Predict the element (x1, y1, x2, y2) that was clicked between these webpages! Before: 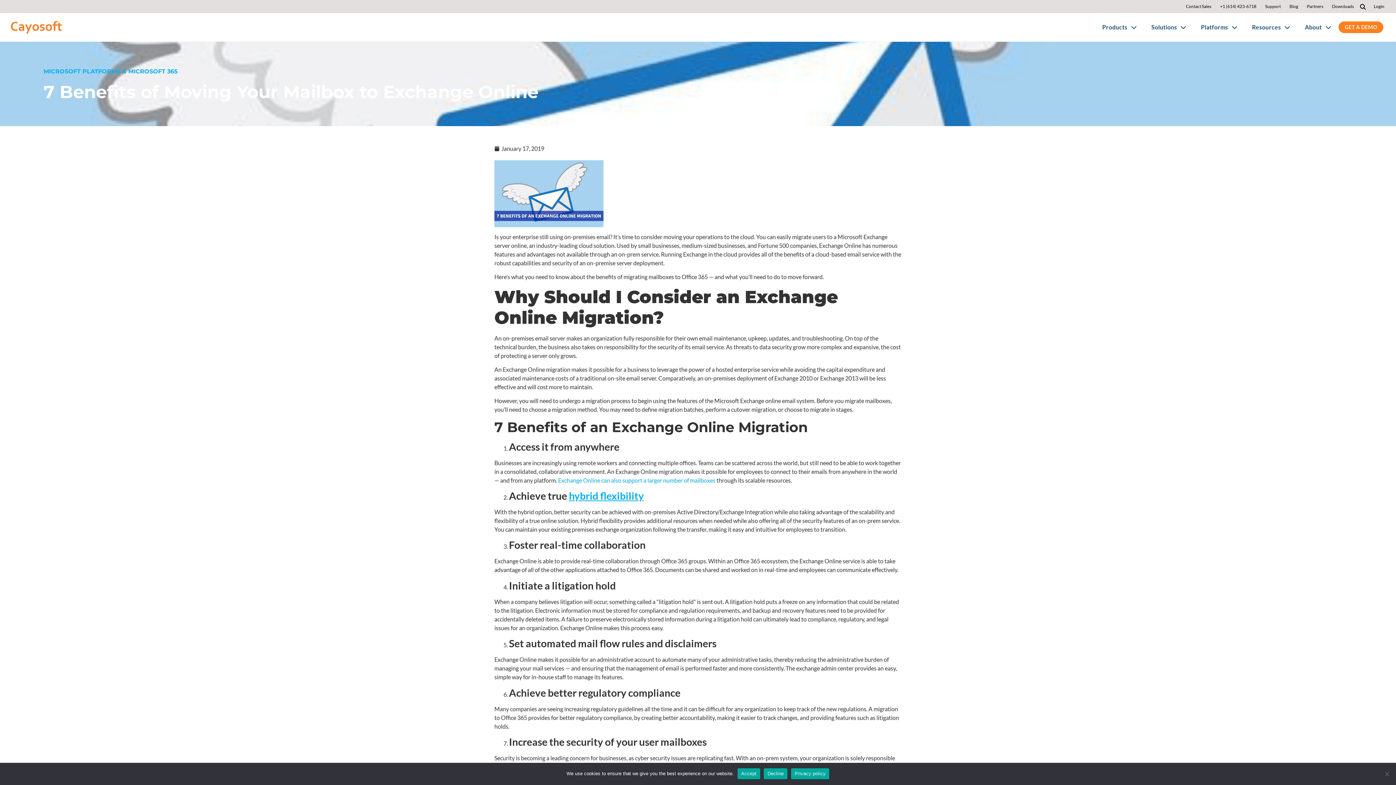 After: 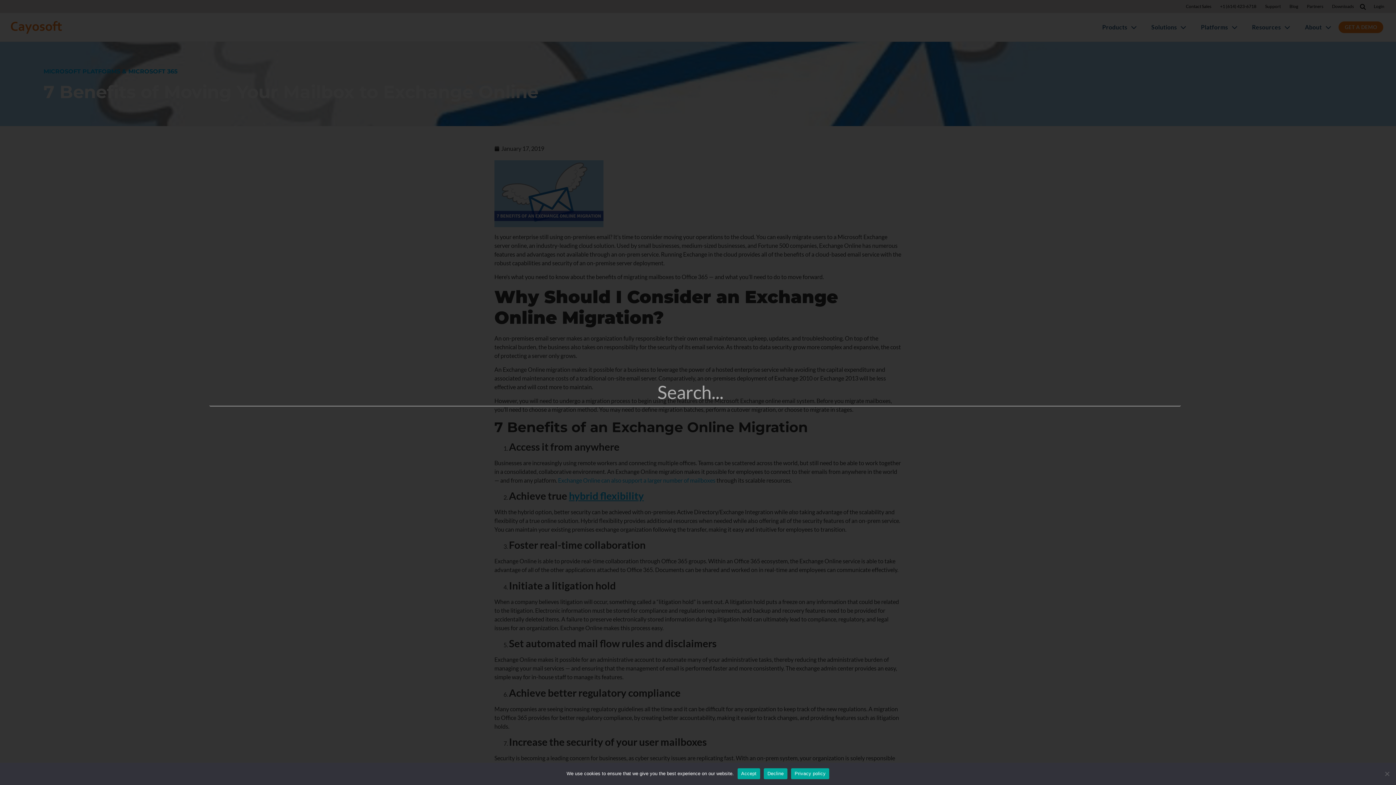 Action: label: Search bbox: (1360, 2, 1366, 11)